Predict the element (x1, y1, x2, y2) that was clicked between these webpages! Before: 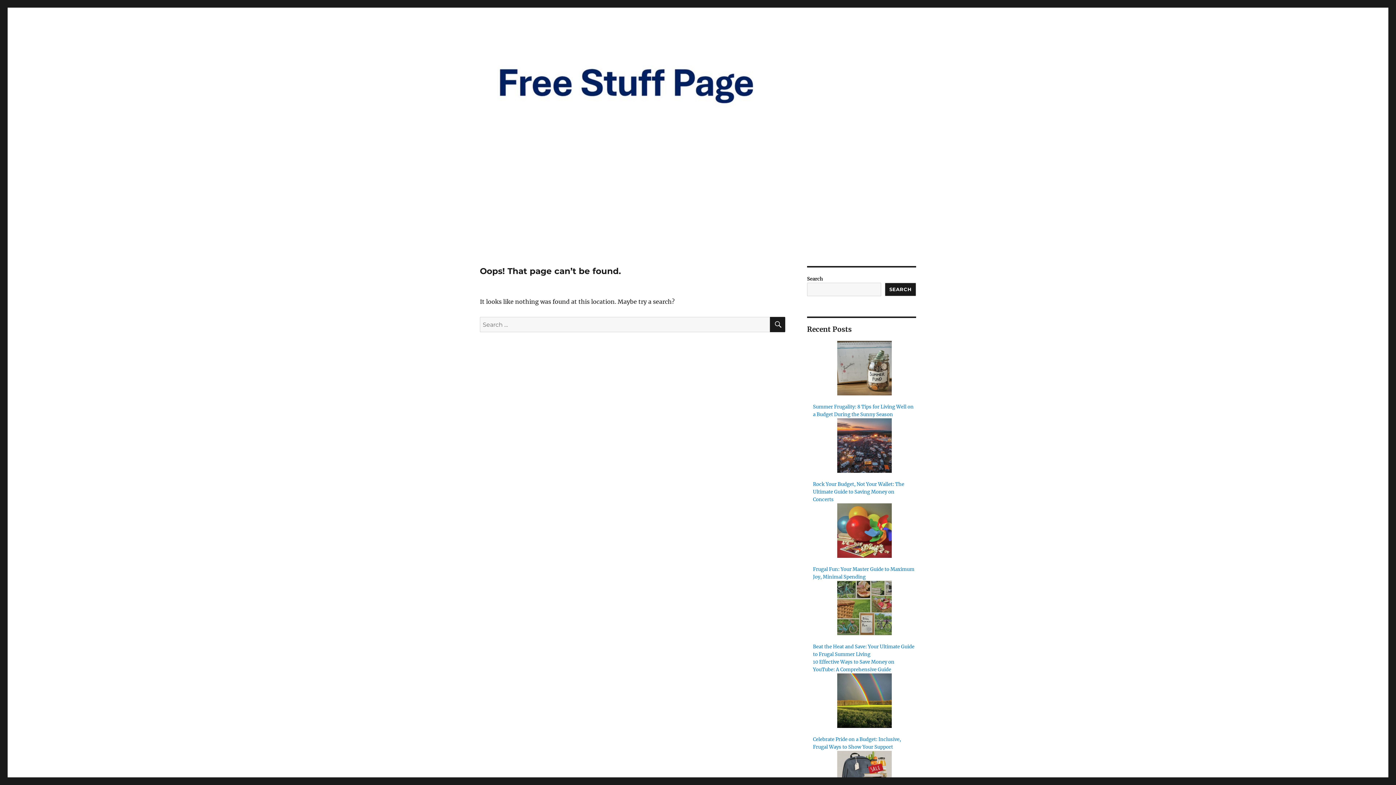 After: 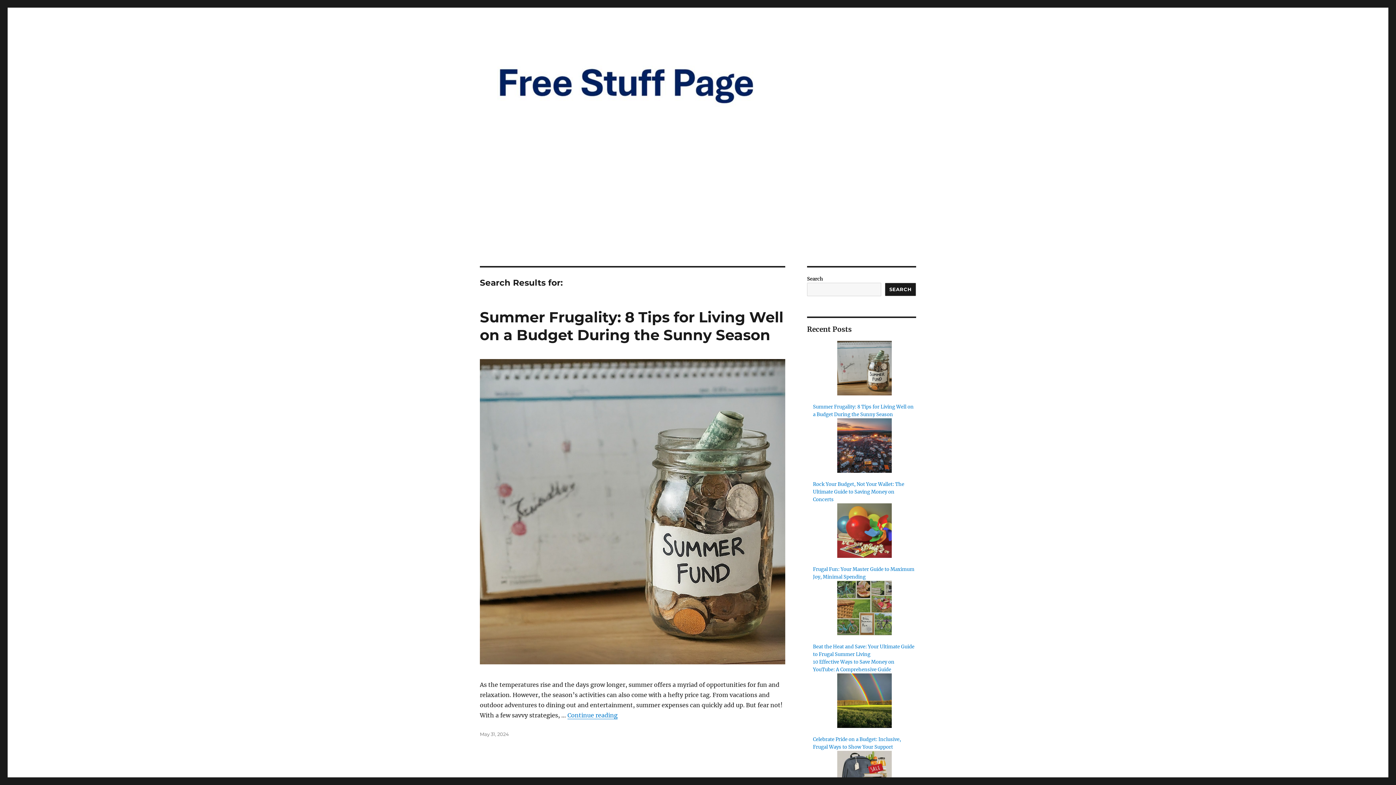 Action: bbox: (770, 317, 785, 332) label: SEARCH